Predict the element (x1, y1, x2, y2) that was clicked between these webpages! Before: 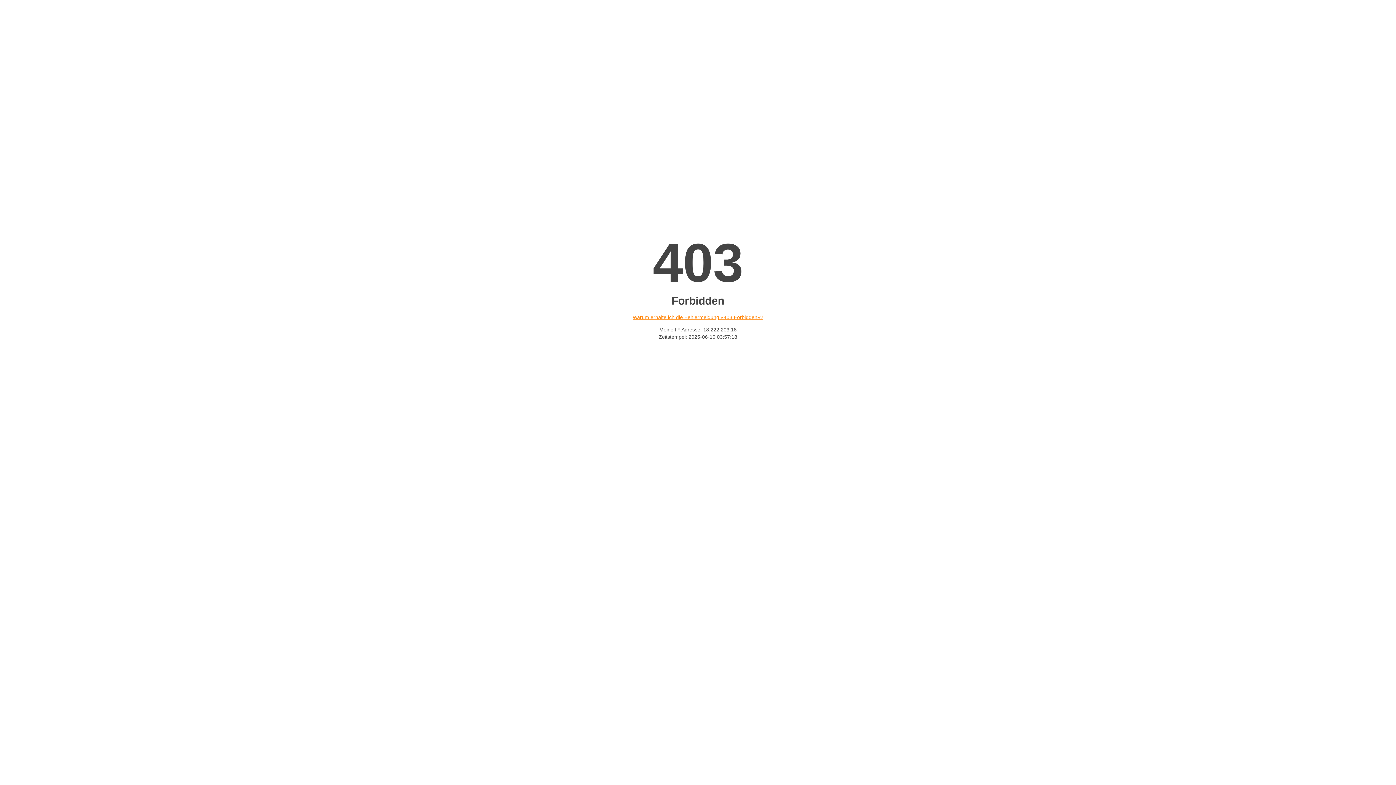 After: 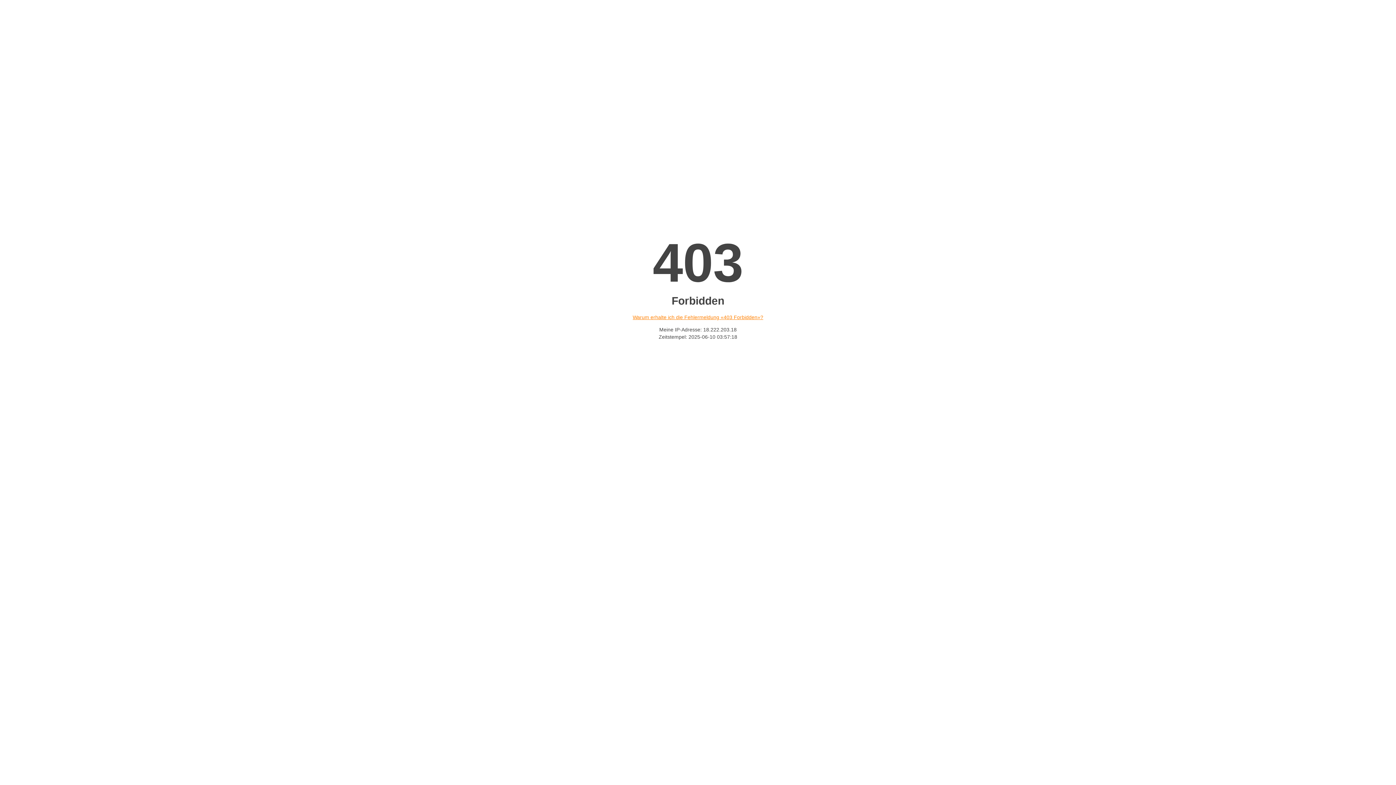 Action: bbox: (632, 314, 763, 320) label: Warum erhalte ich die Fehlermeldung «403 Forbidden»?